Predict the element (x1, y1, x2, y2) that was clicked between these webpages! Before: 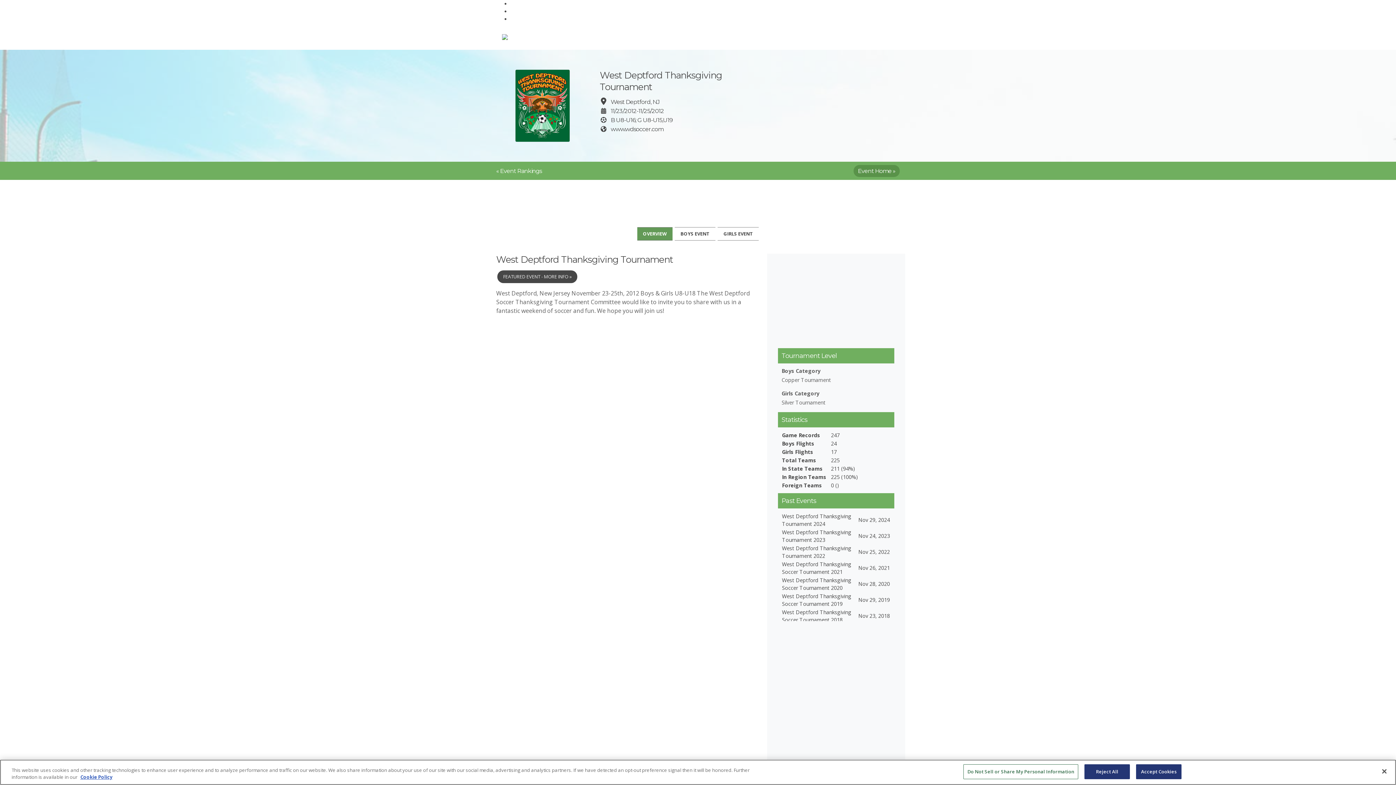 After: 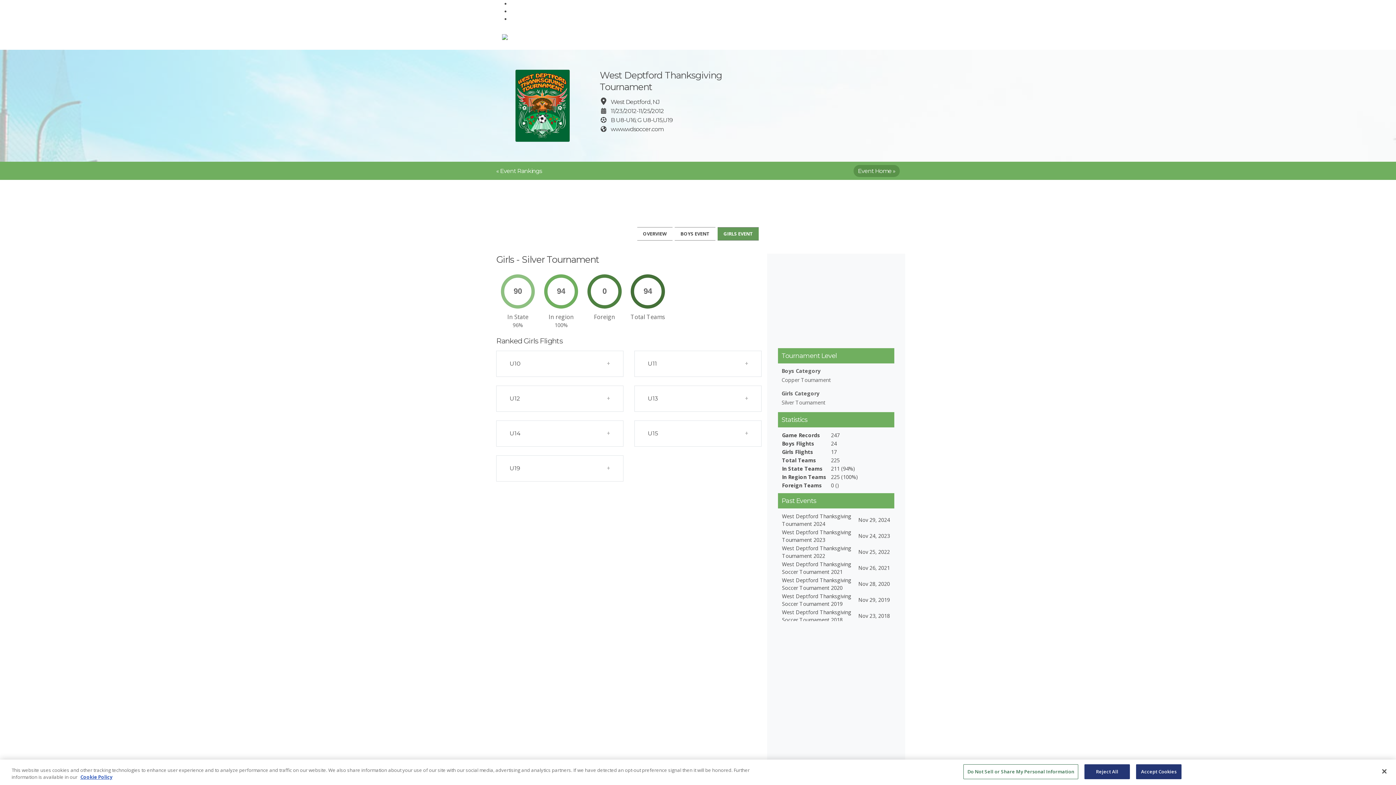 Action: bbox: (717, 227, 759, 240) label: GIRLS EVENT